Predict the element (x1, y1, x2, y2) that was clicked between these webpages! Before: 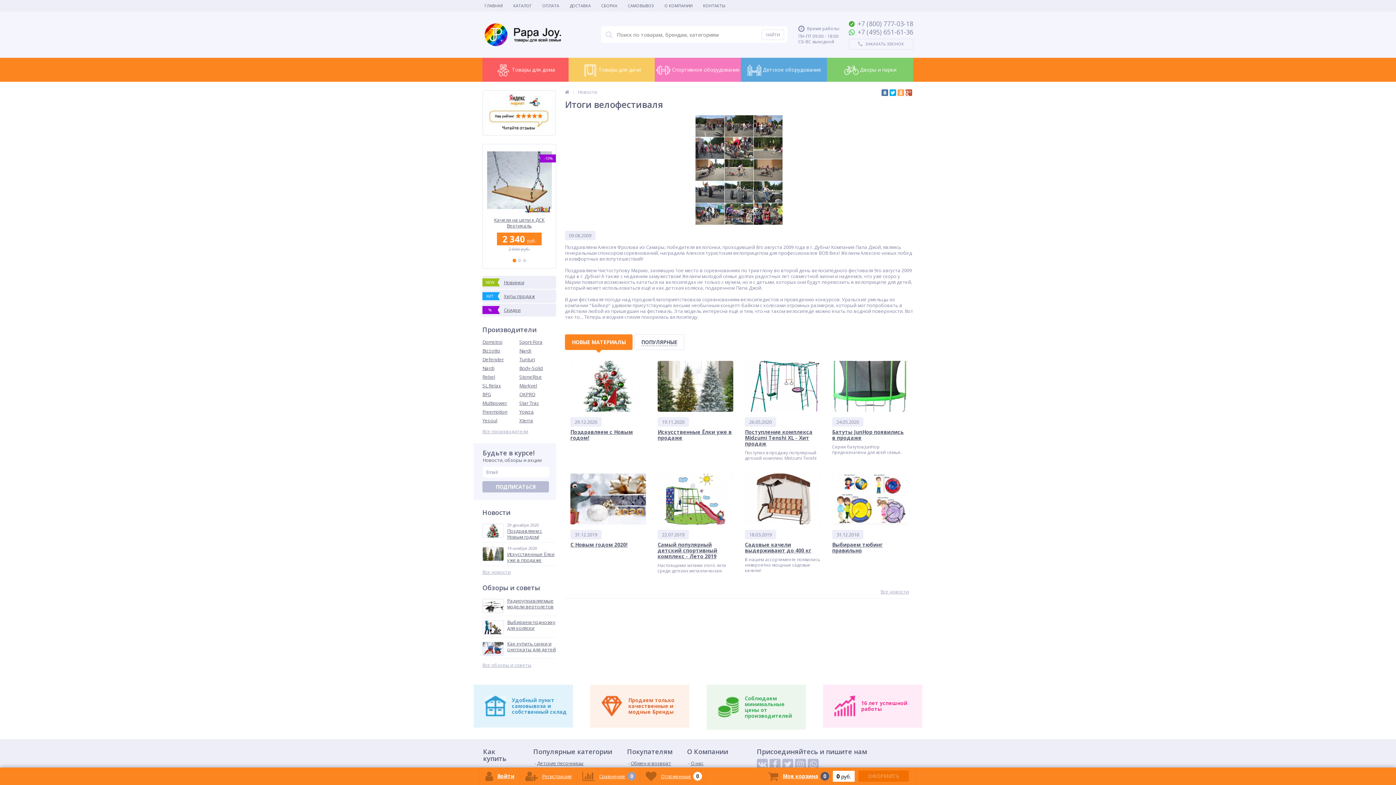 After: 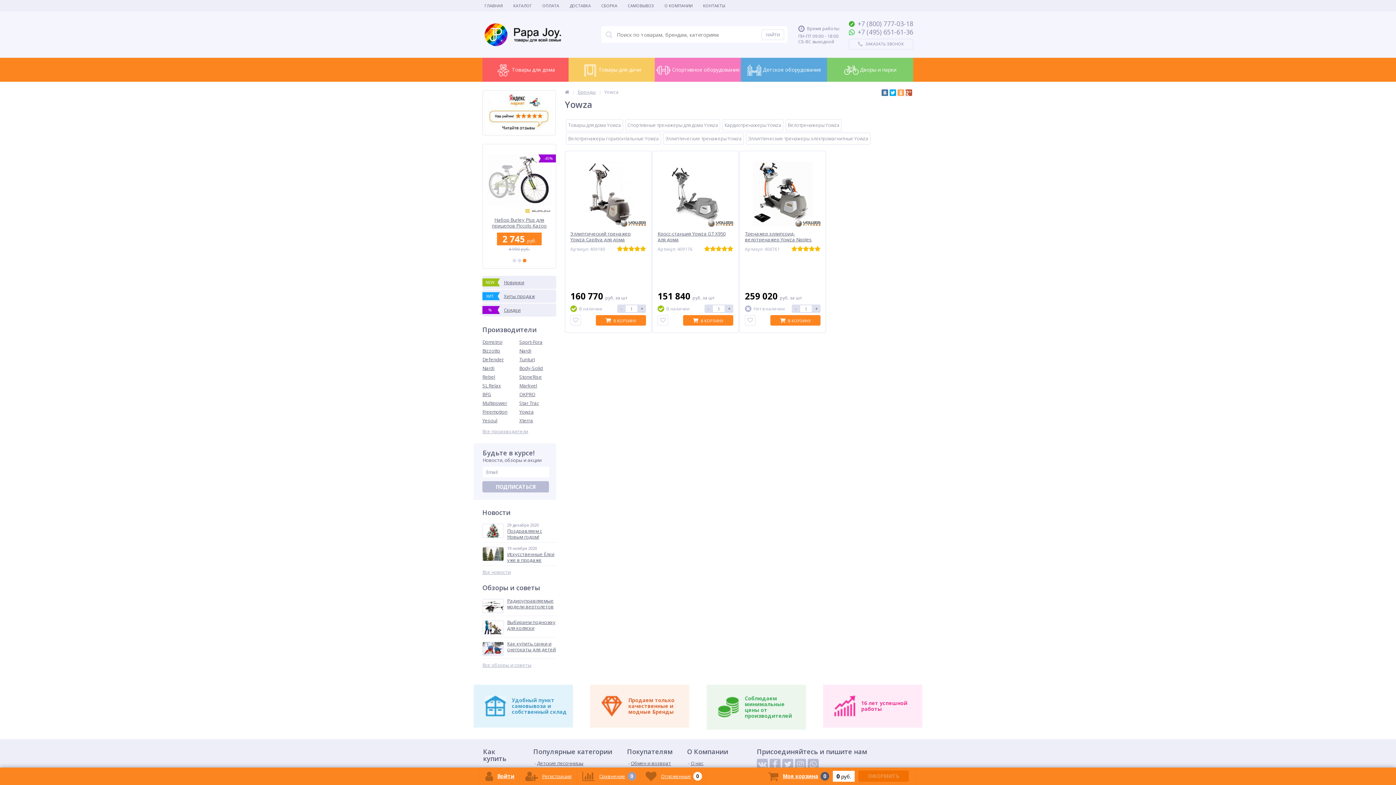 Action: label: Yowza bbox: (519, 407, 556, 416)